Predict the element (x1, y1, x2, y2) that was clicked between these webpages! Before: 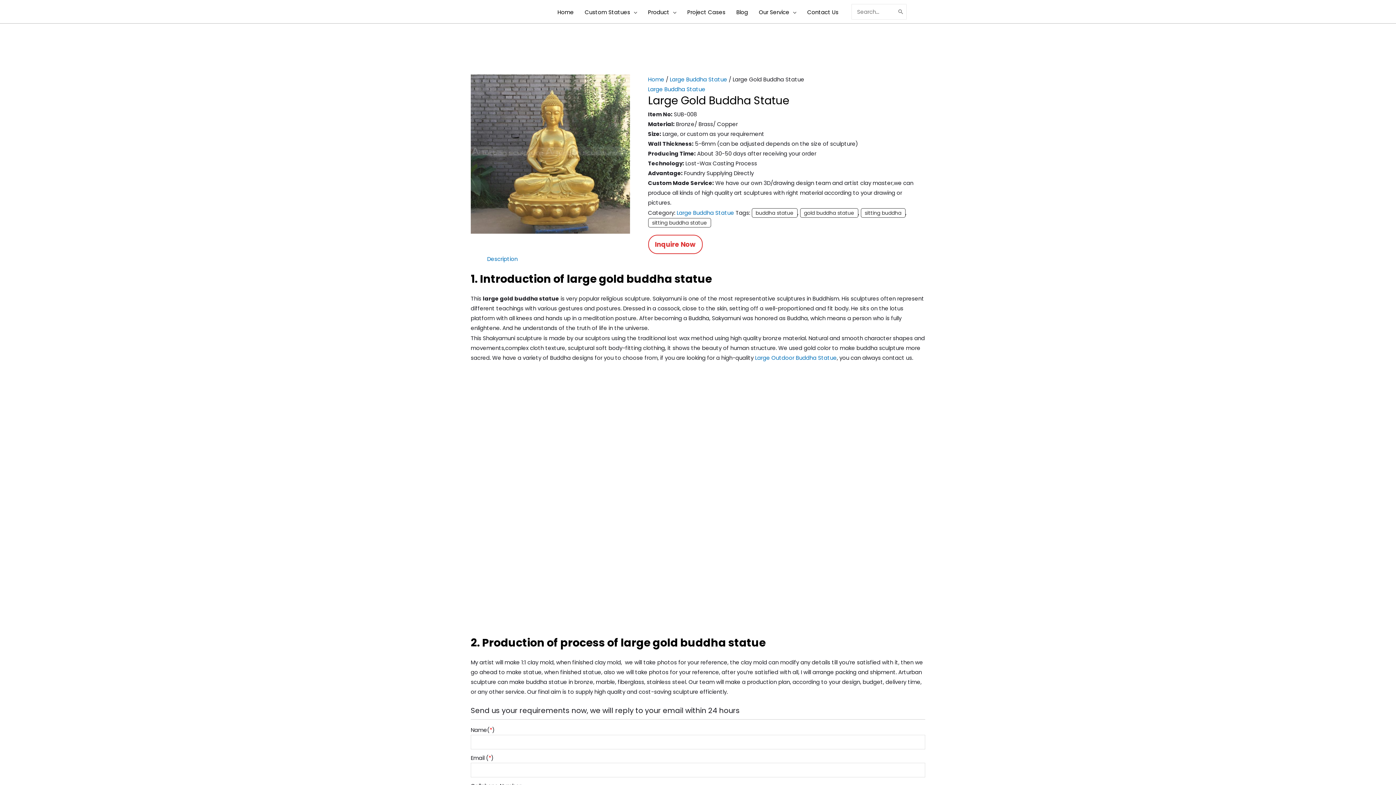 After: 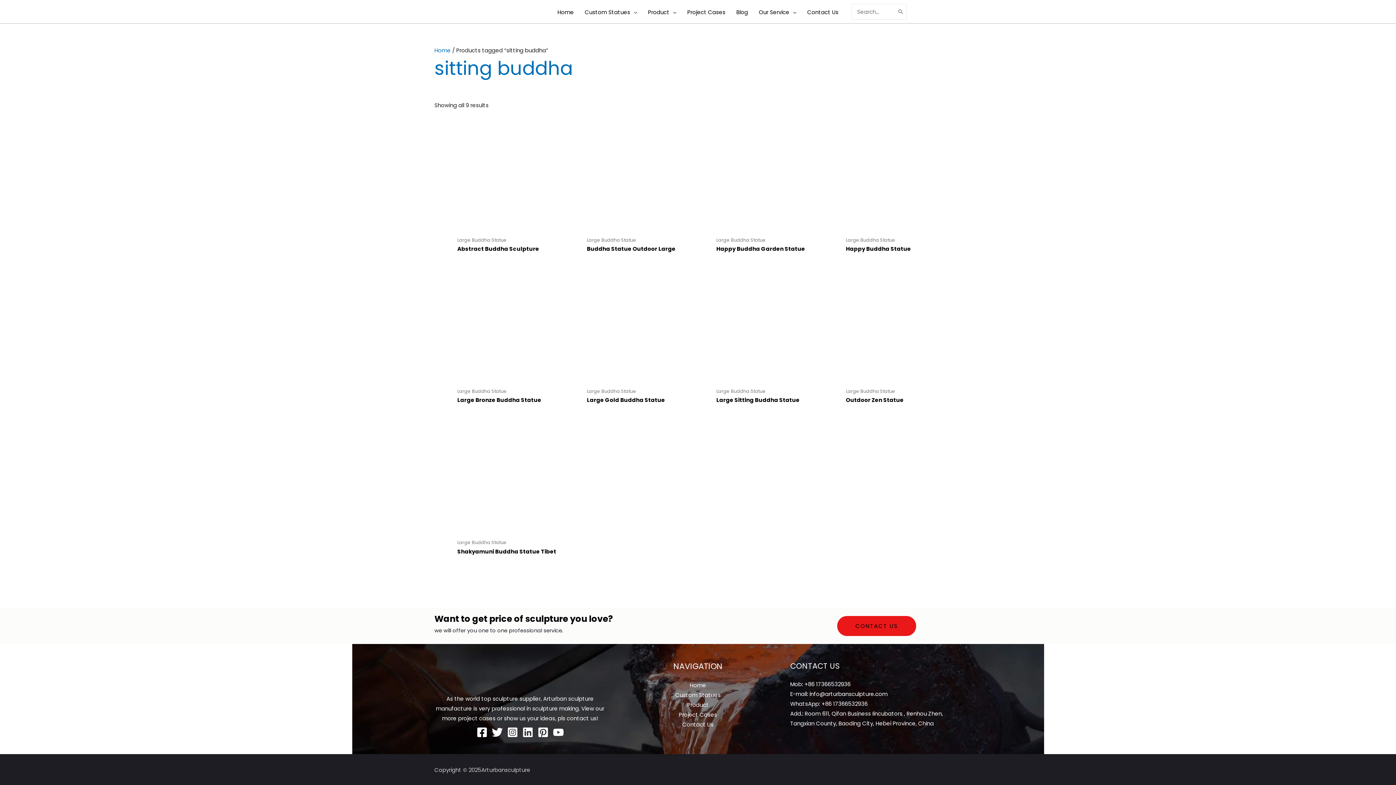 Action: label: sitting buddha bbox: (860, 208, 905, 217)